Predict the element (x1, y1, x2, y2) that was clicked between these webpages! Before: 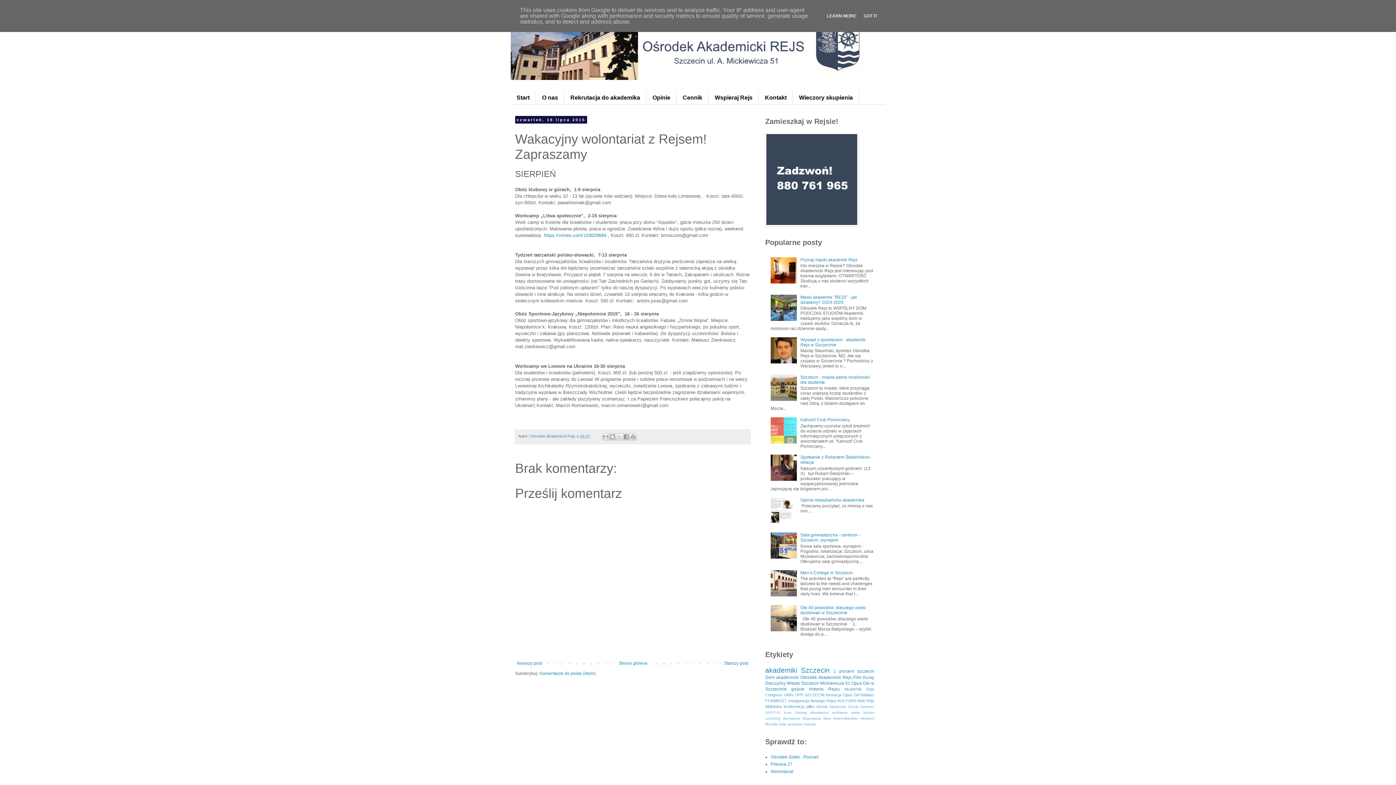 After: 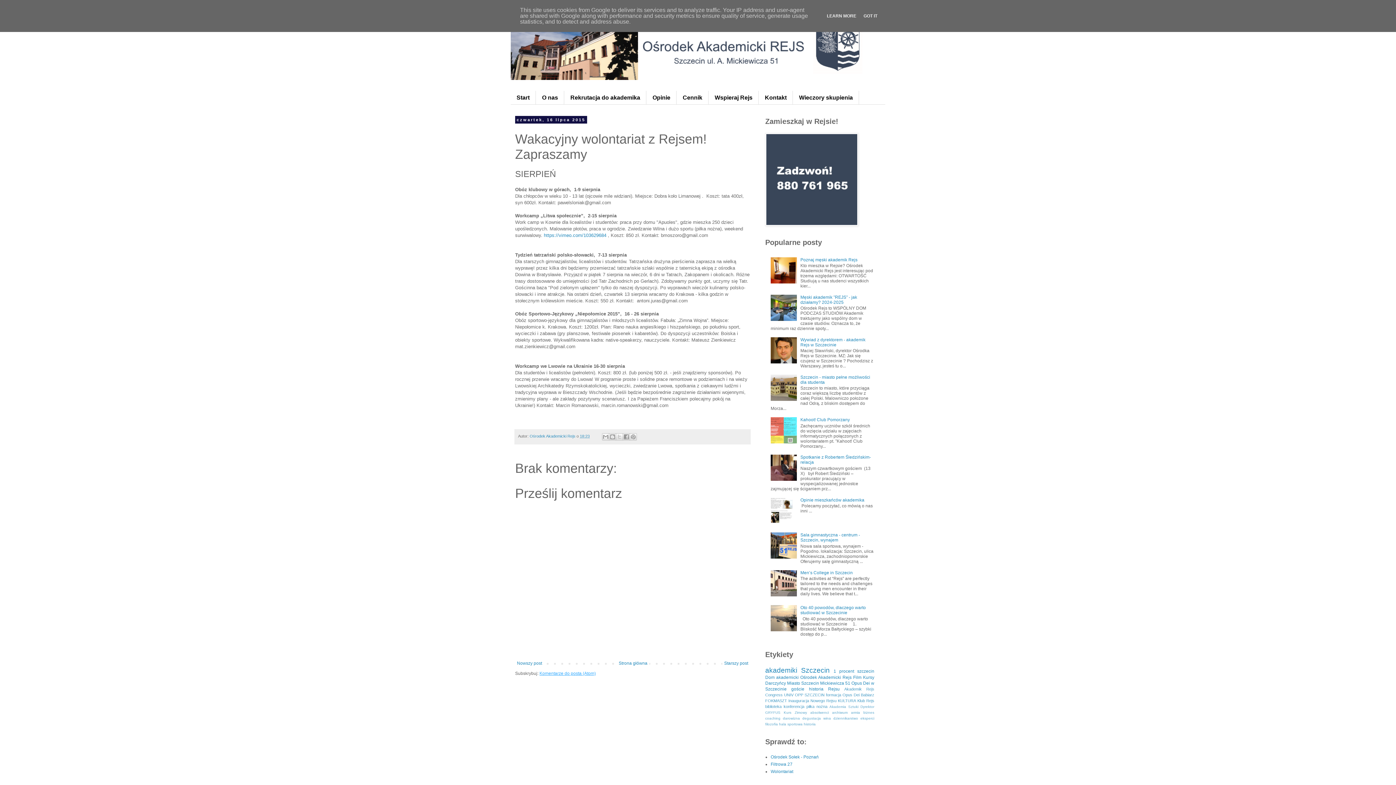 Action: label: Komentarze do posta (Atom) bbox: (539, 671, 596, 676)